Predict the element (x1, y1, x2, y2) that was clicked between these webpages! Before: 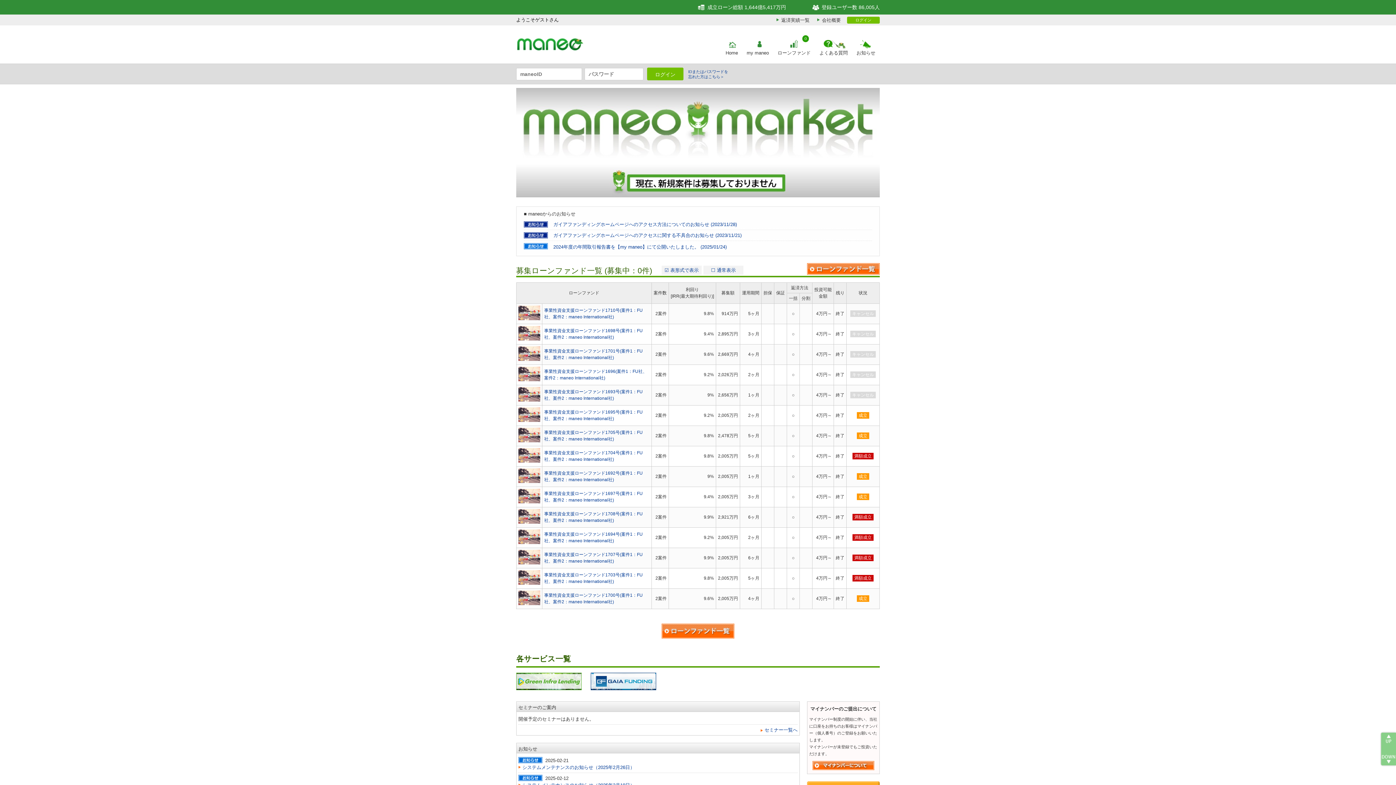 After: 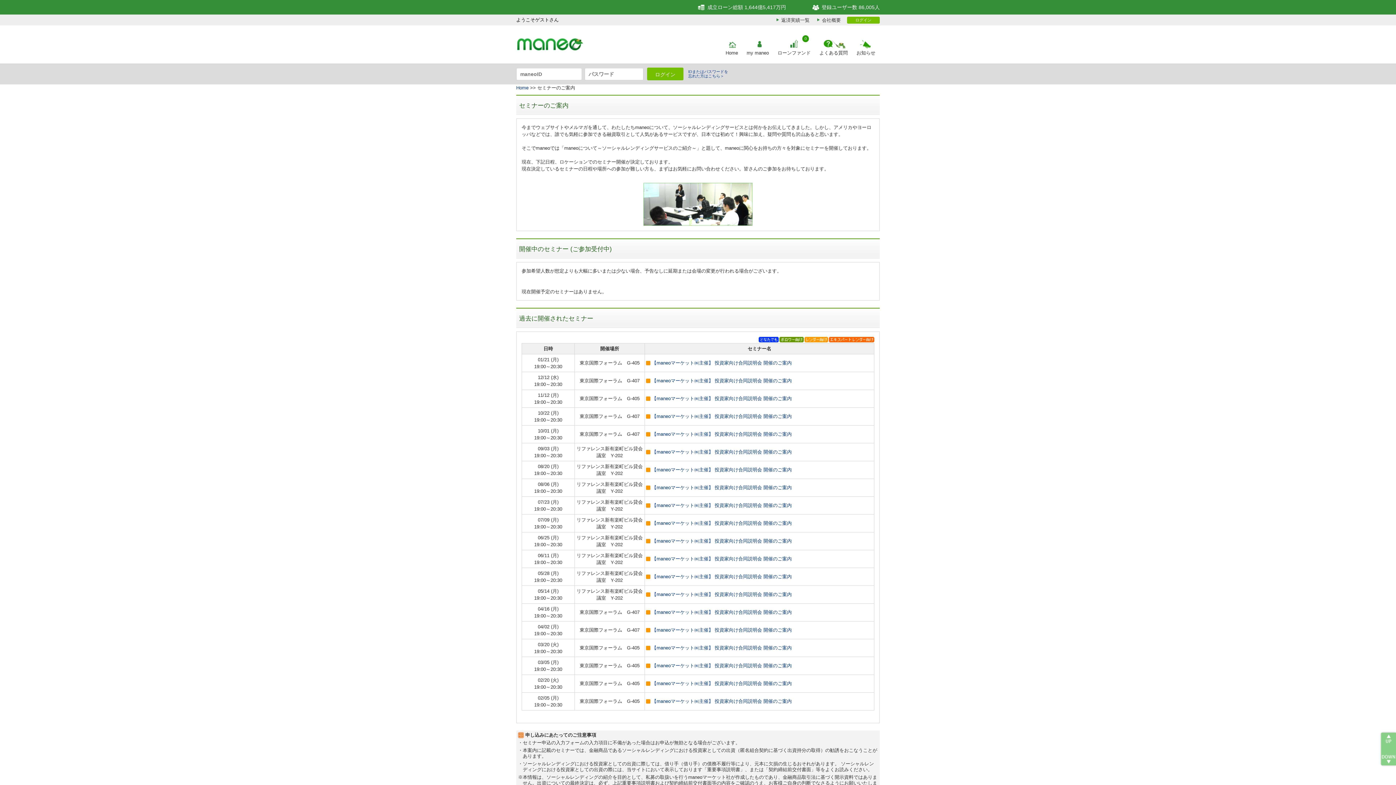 Action: label: セミナー一覧へ bbox: (760, 727, 797, 733)